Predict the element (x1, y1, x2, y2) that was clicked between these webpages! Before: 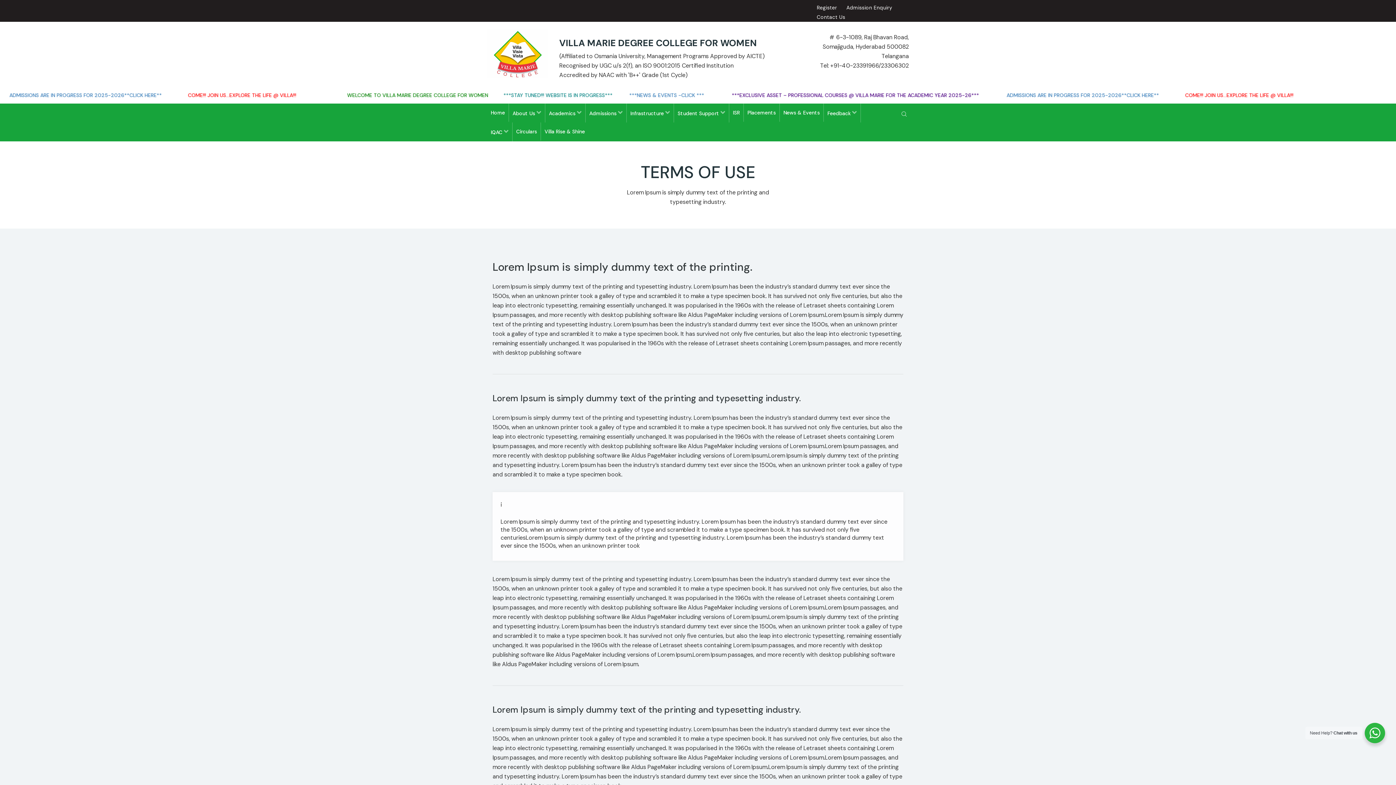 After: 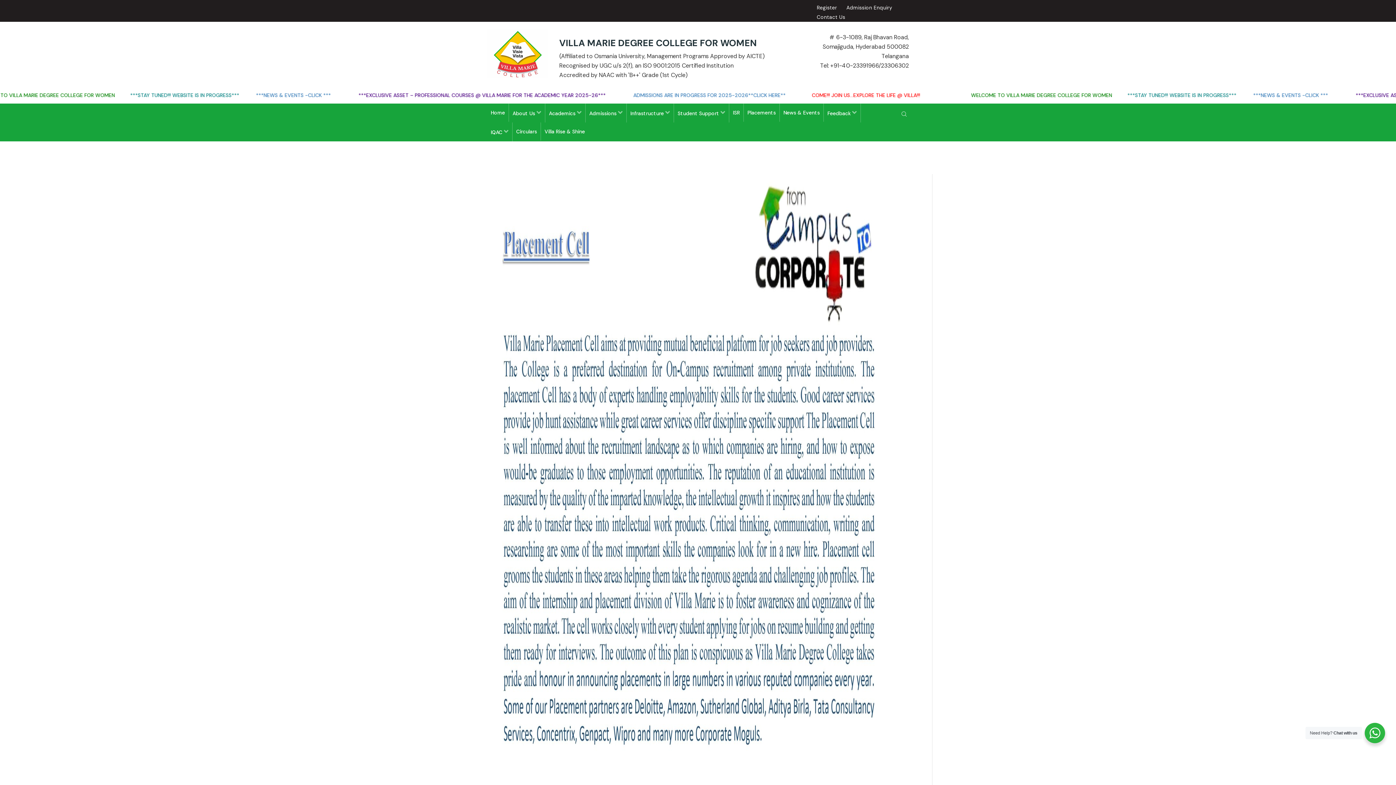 Action: label: Placements bbox: (744, 103, 779, 121)